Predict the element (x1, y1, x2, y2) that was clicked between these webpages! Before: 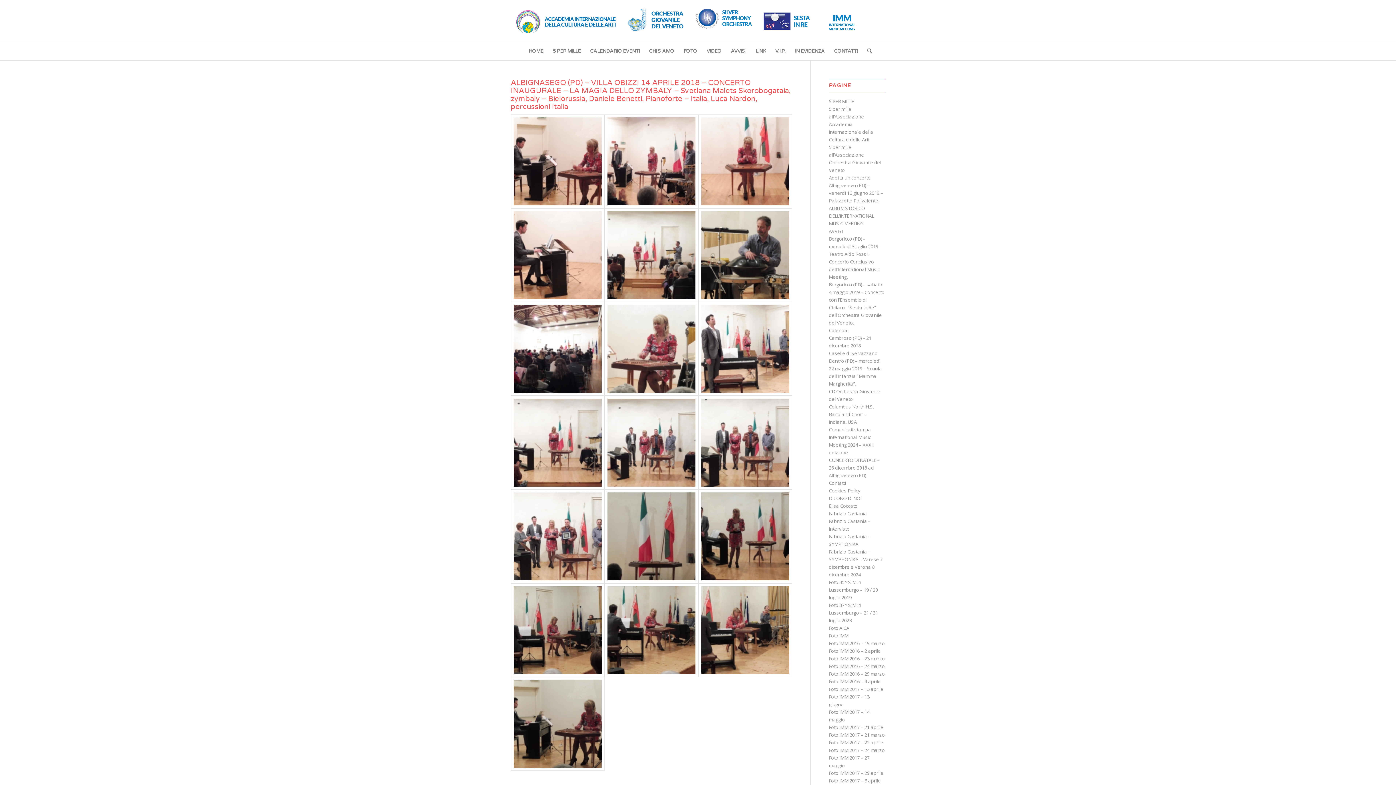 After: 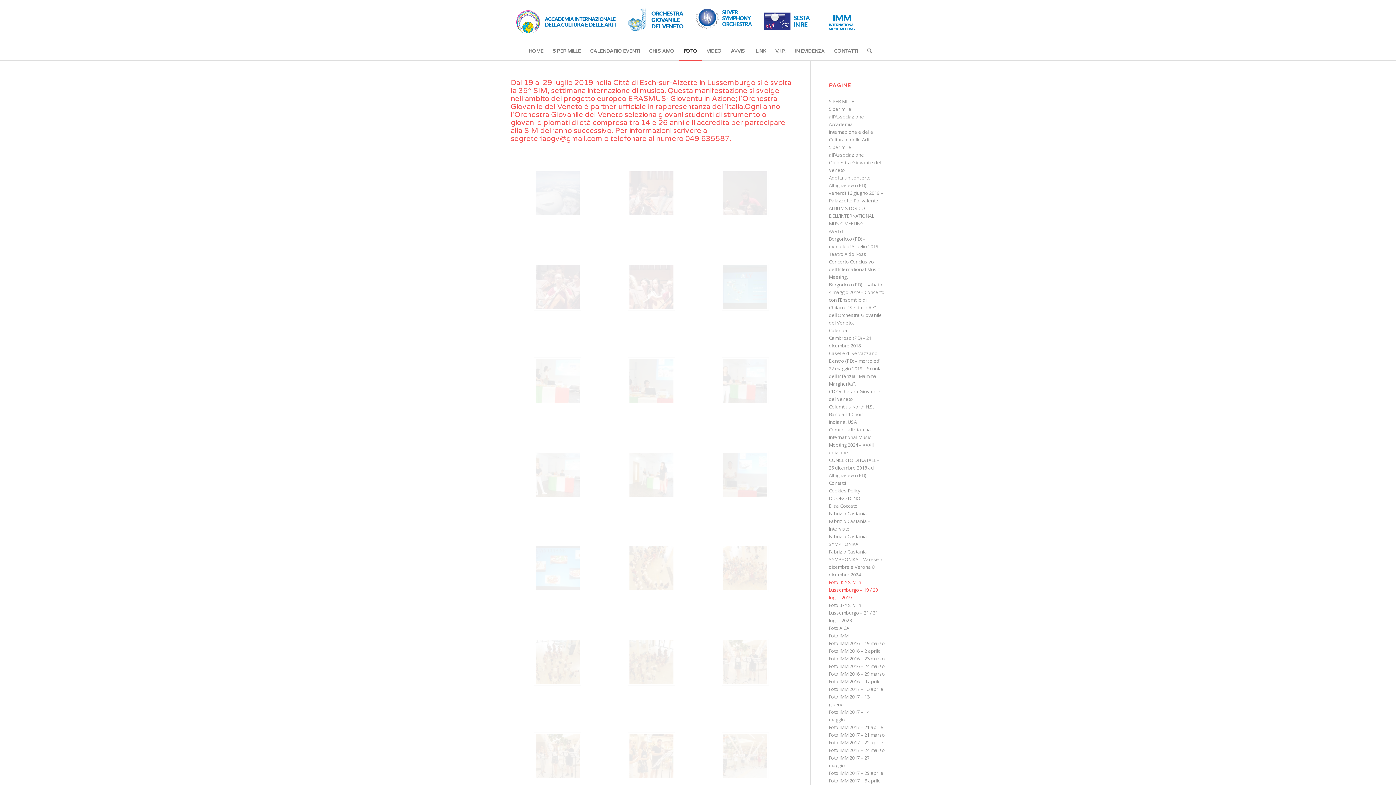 Action: label: Foto 35^ SIM in Lussemburgo – 19 / 29 luglio 2019 bbox: (829, 579, 878, 601)